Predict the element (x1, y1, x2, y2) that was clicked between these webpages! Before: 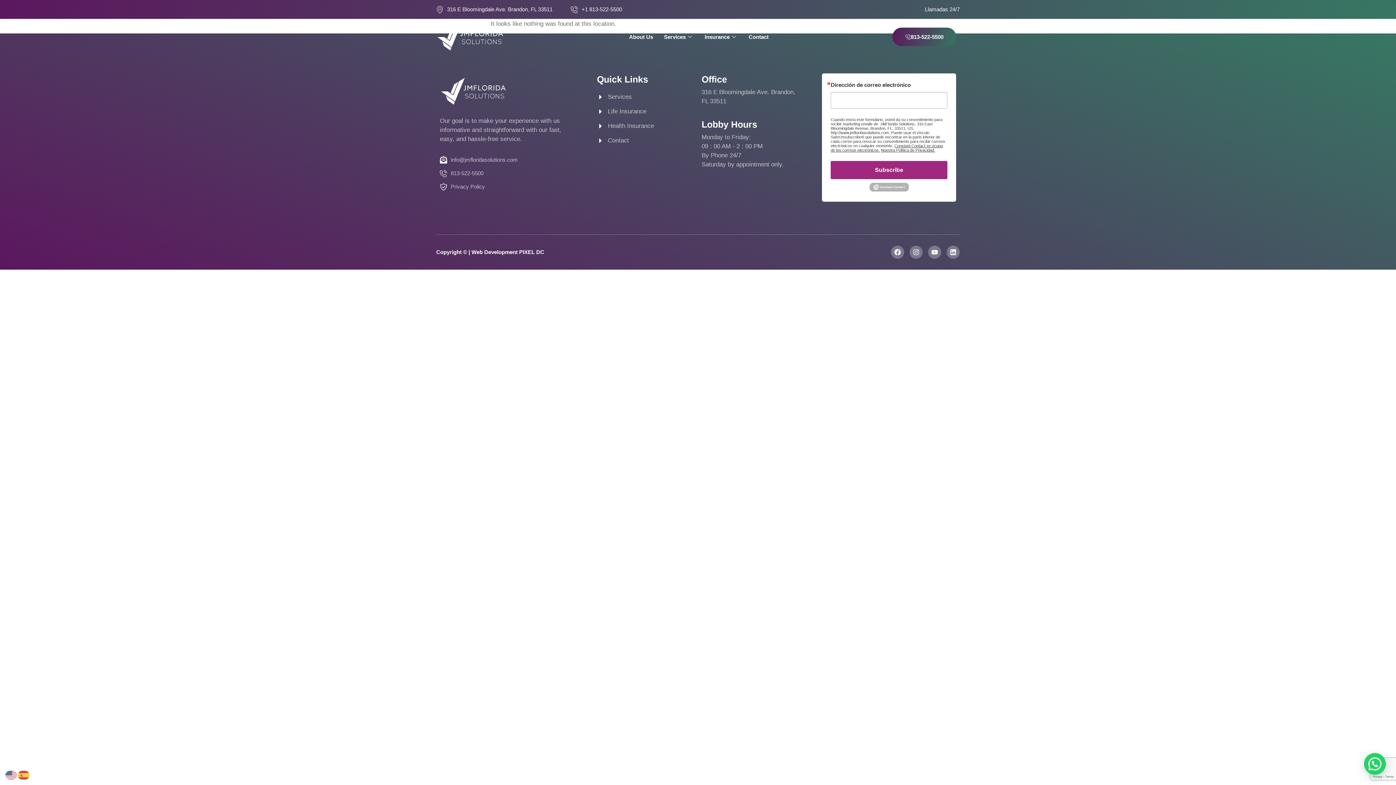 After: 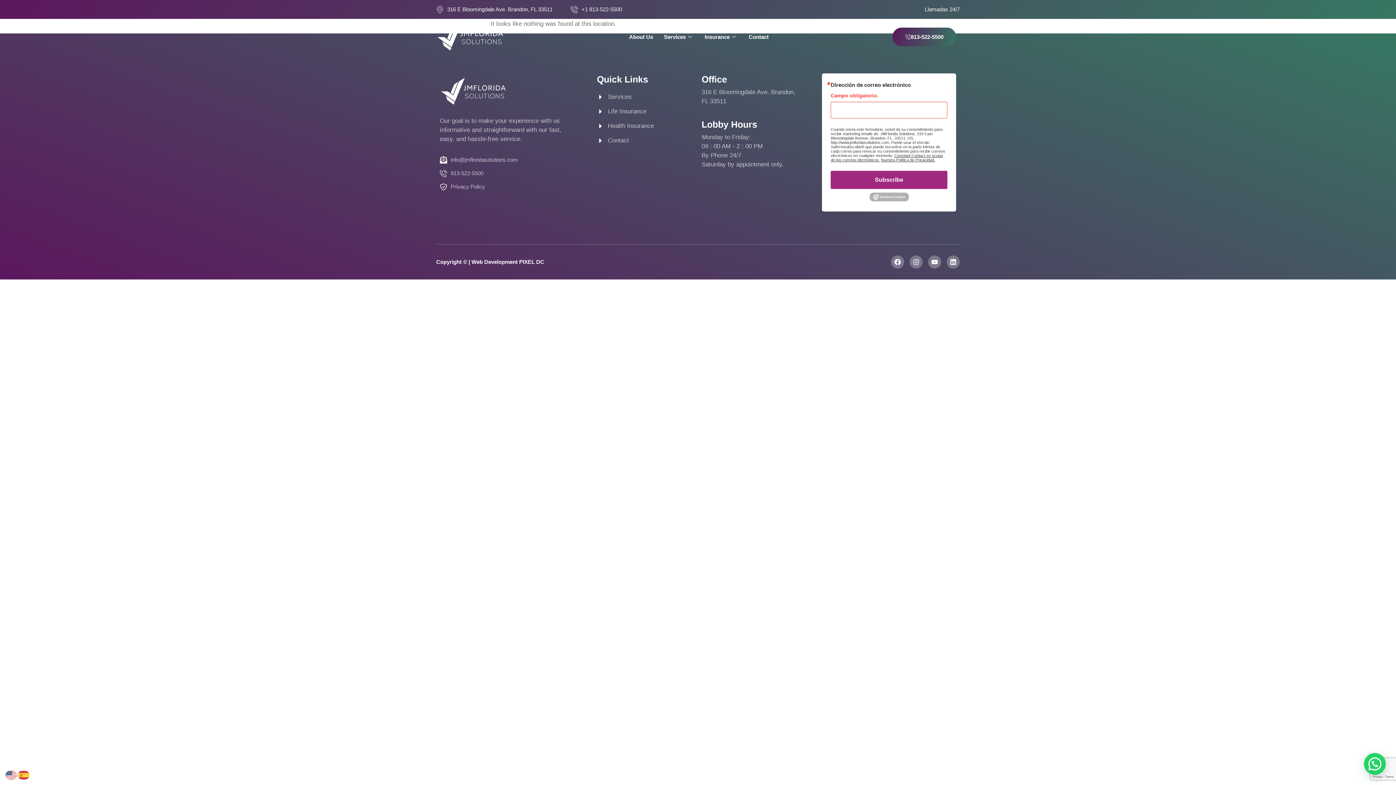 Action: label: Subscribe bbox: (830, 161, 947, 179)